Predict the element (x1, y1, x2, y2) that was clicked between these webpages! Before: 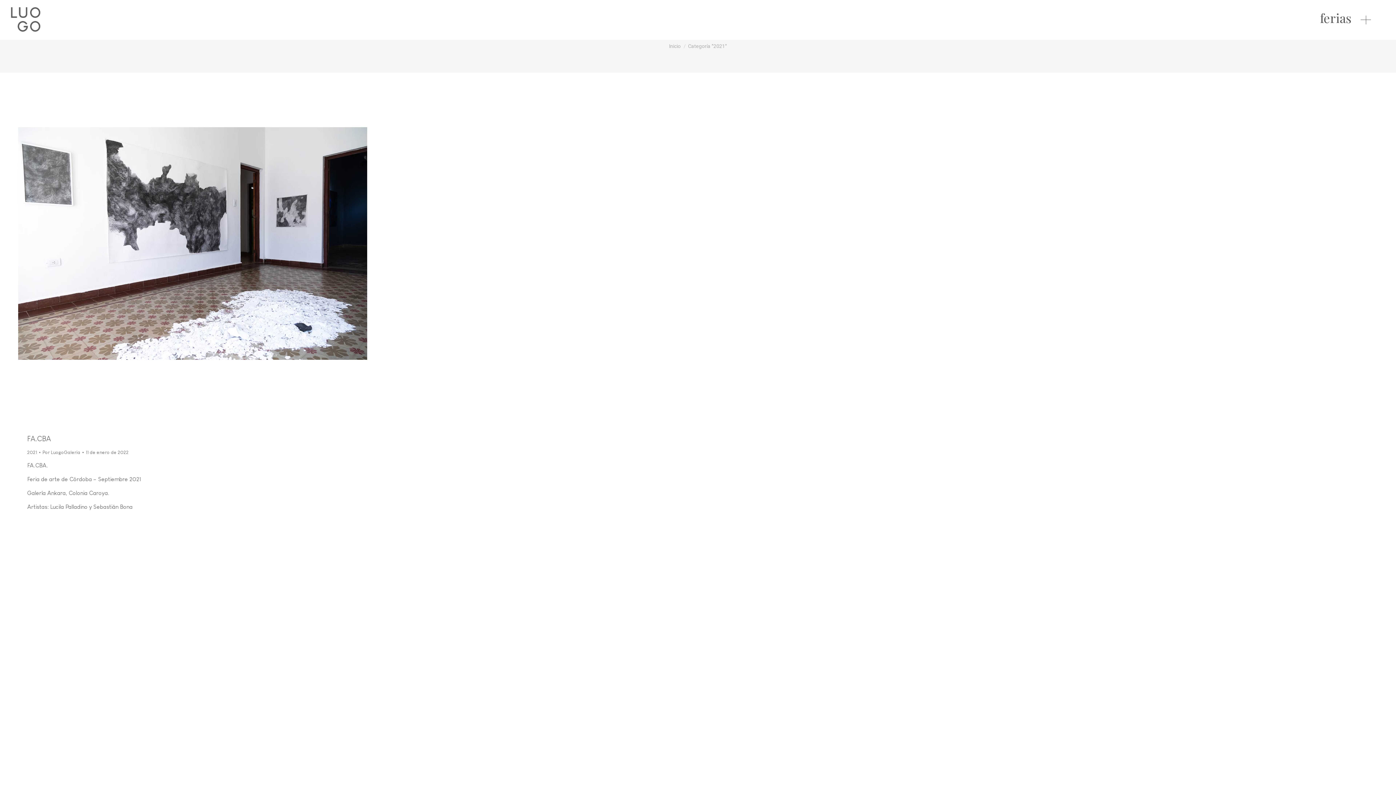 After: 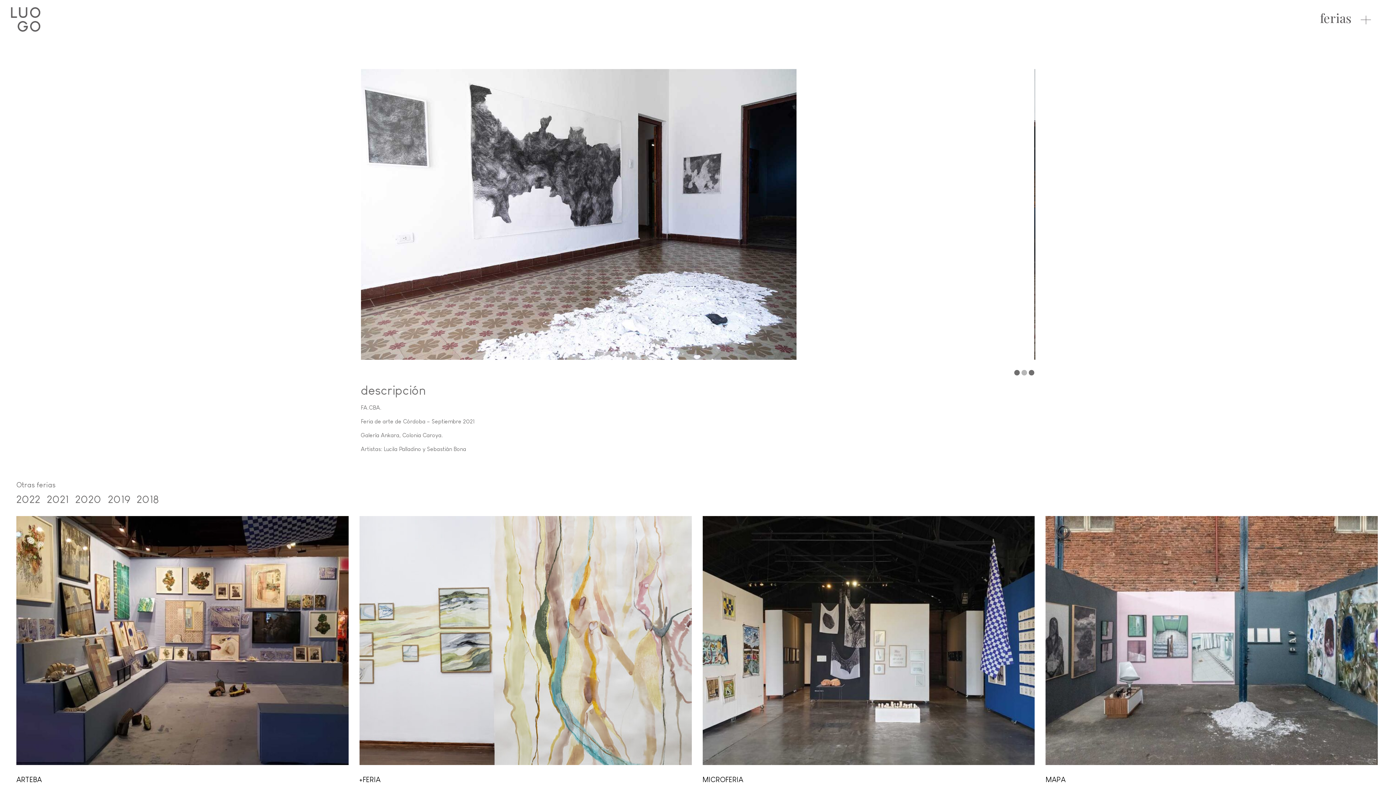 Action: bbox: (18, 127, 466, 426)